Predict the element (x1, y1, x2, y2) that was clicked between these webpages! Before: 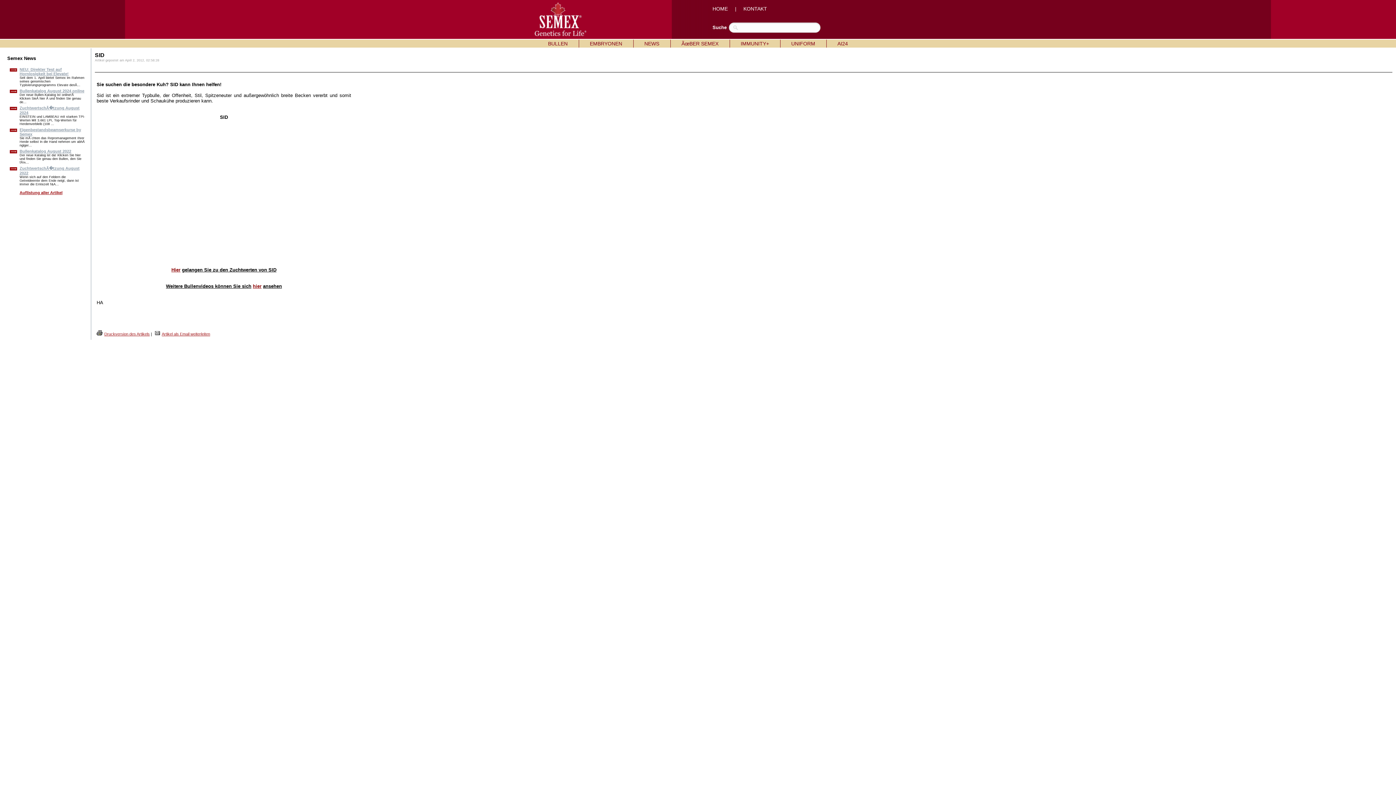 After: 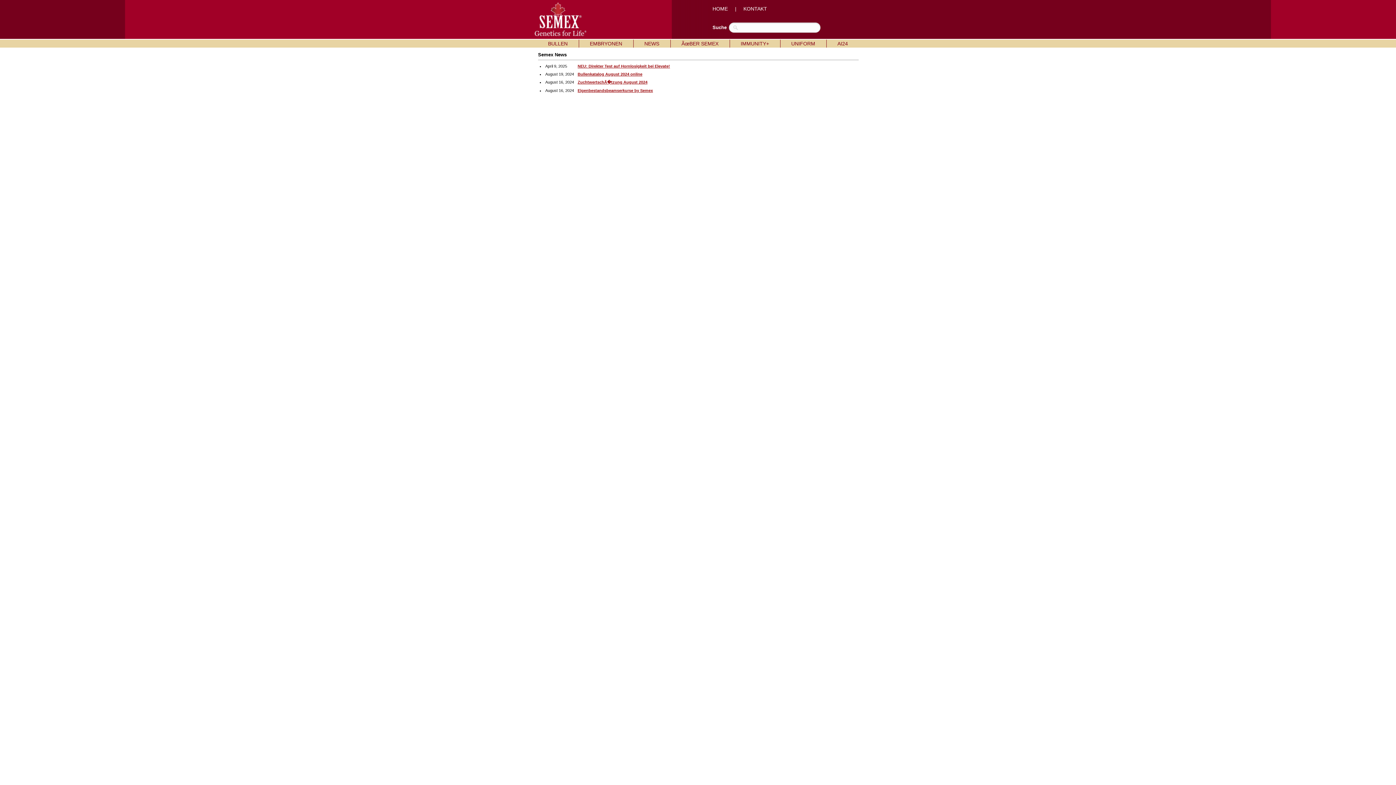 Action: bbox: (19, 190, 62, 194) label: Auflistung aller Artikel